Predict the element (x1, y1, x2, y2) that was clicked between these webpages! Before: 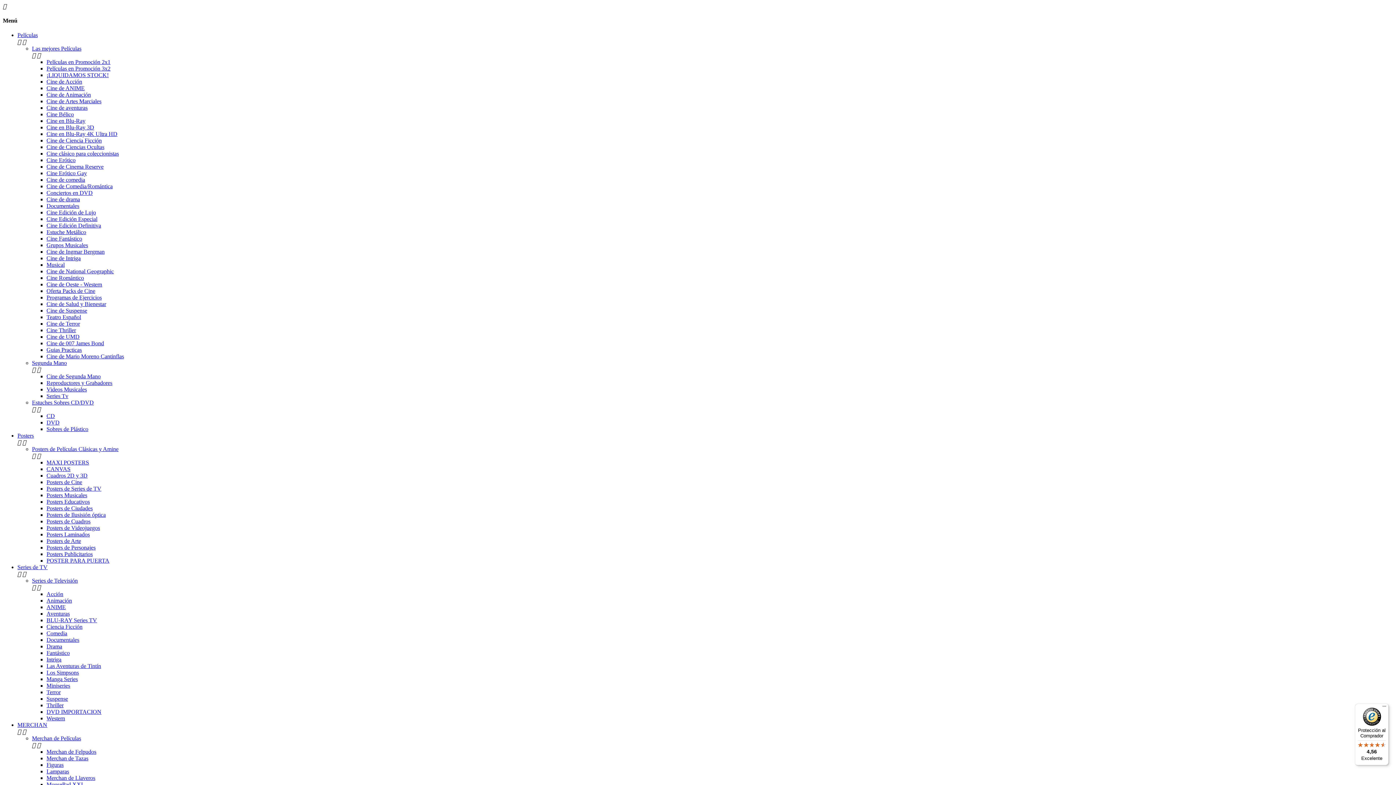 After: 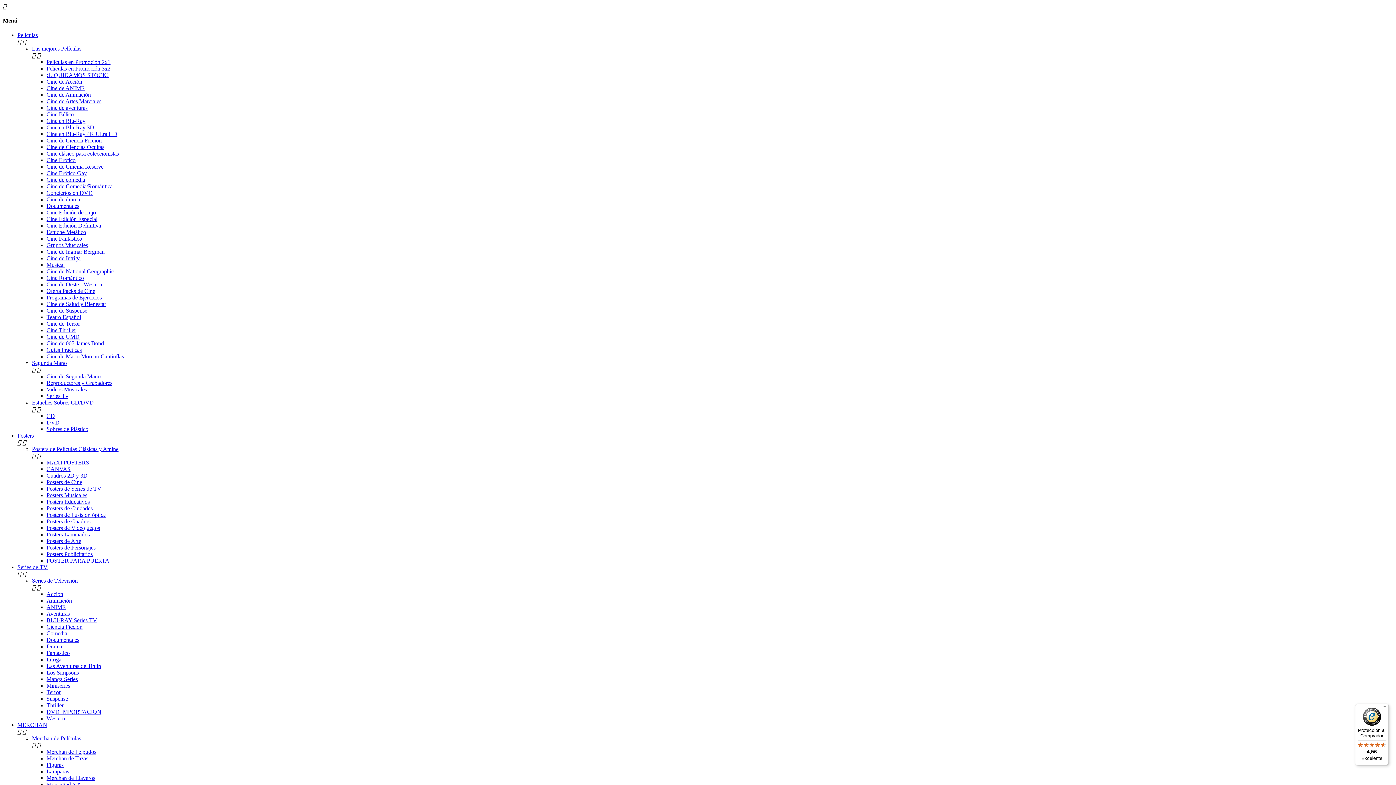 Action: label: Series Tv bbox: (46, 392, 68, 399)